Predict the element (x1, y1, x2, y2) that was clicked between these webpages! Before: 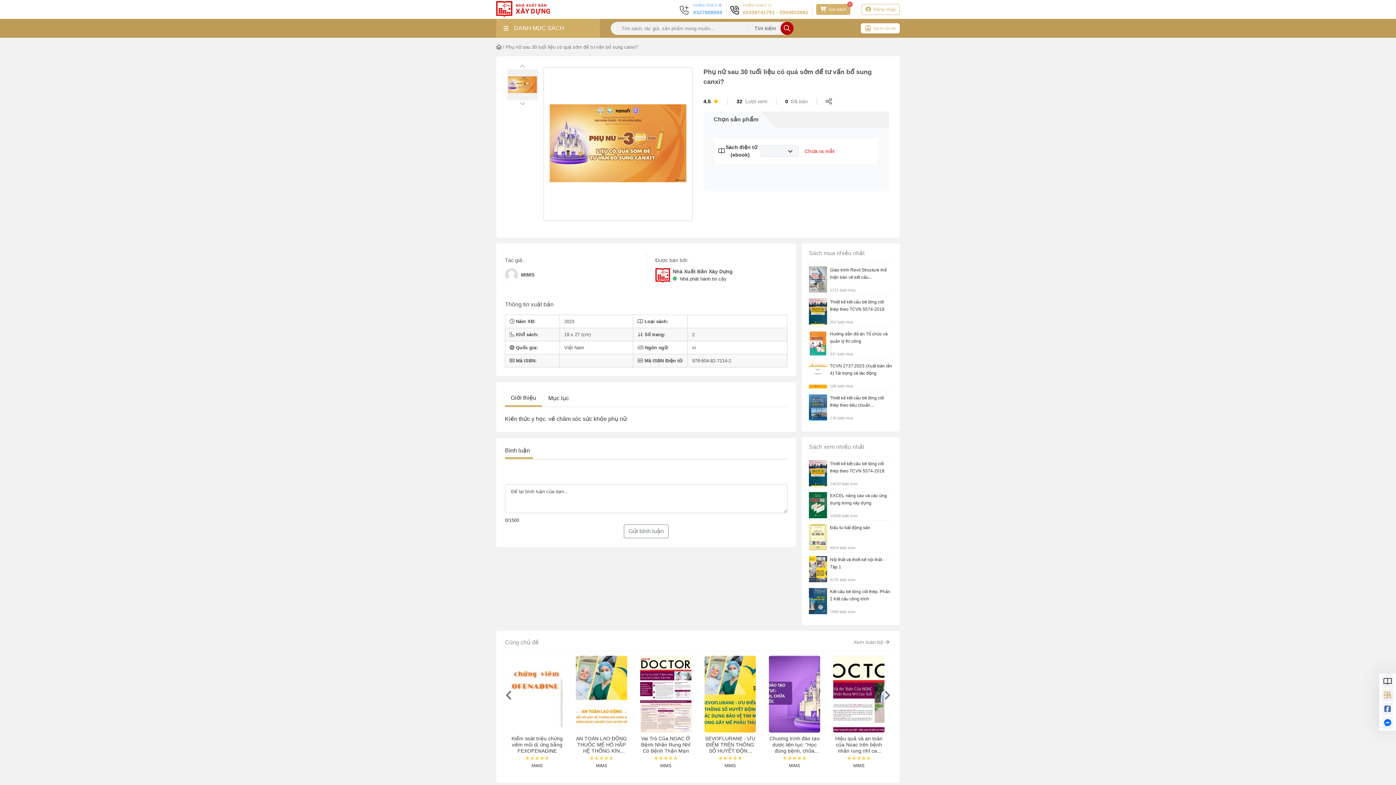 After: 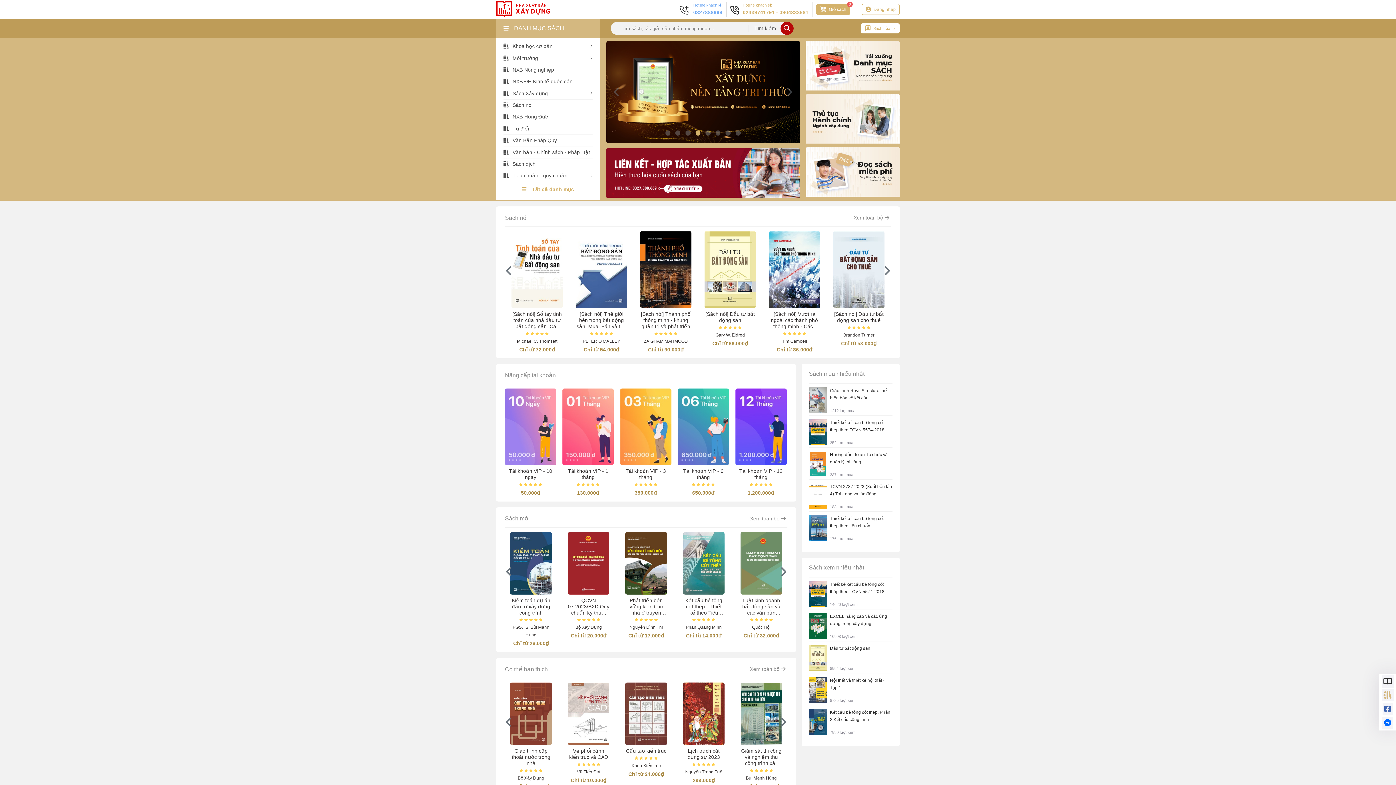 Action: bbox: (496, 44, 501, 49)